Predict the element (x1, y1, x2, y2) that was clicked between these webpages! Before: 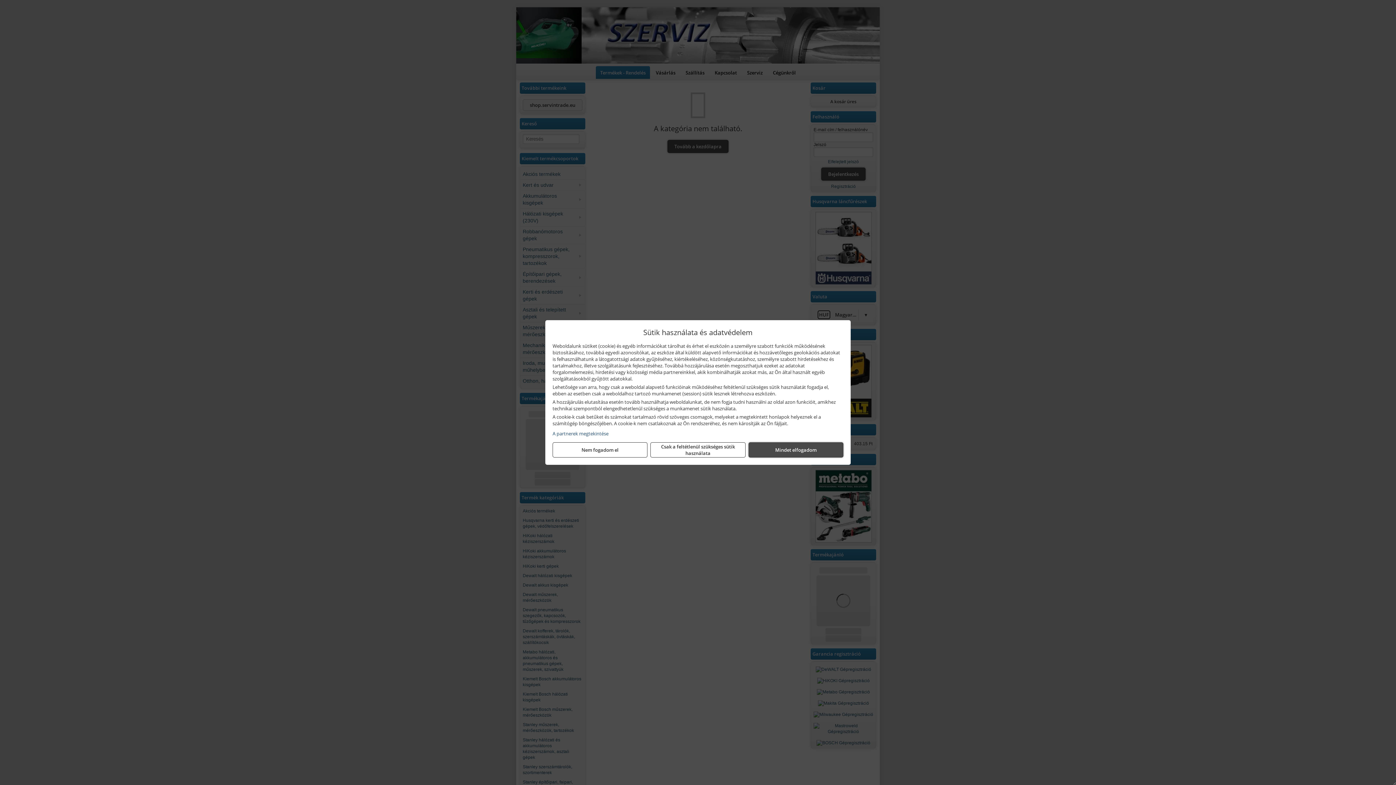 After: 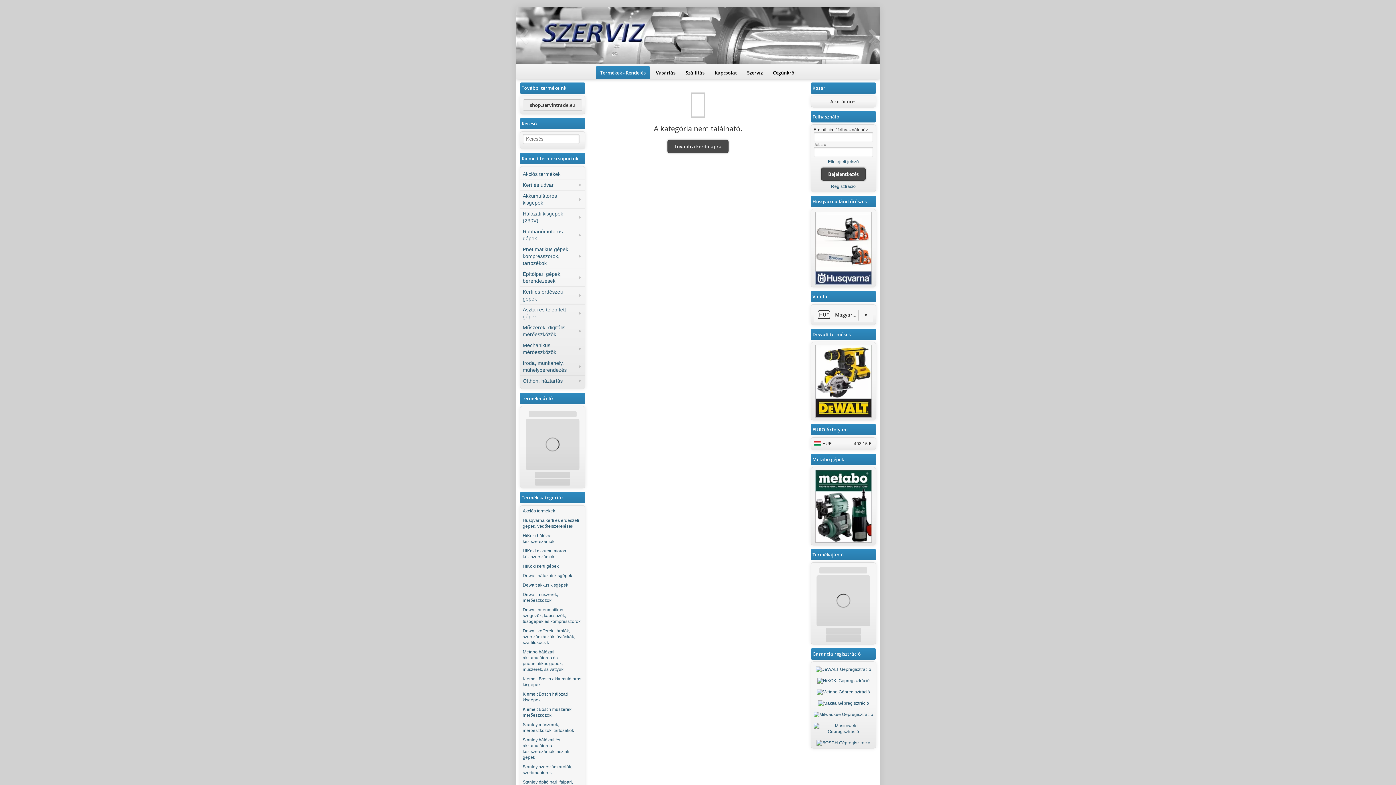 Action: bbox: (748, 442, 843, 457) label: Mindet elfogadom